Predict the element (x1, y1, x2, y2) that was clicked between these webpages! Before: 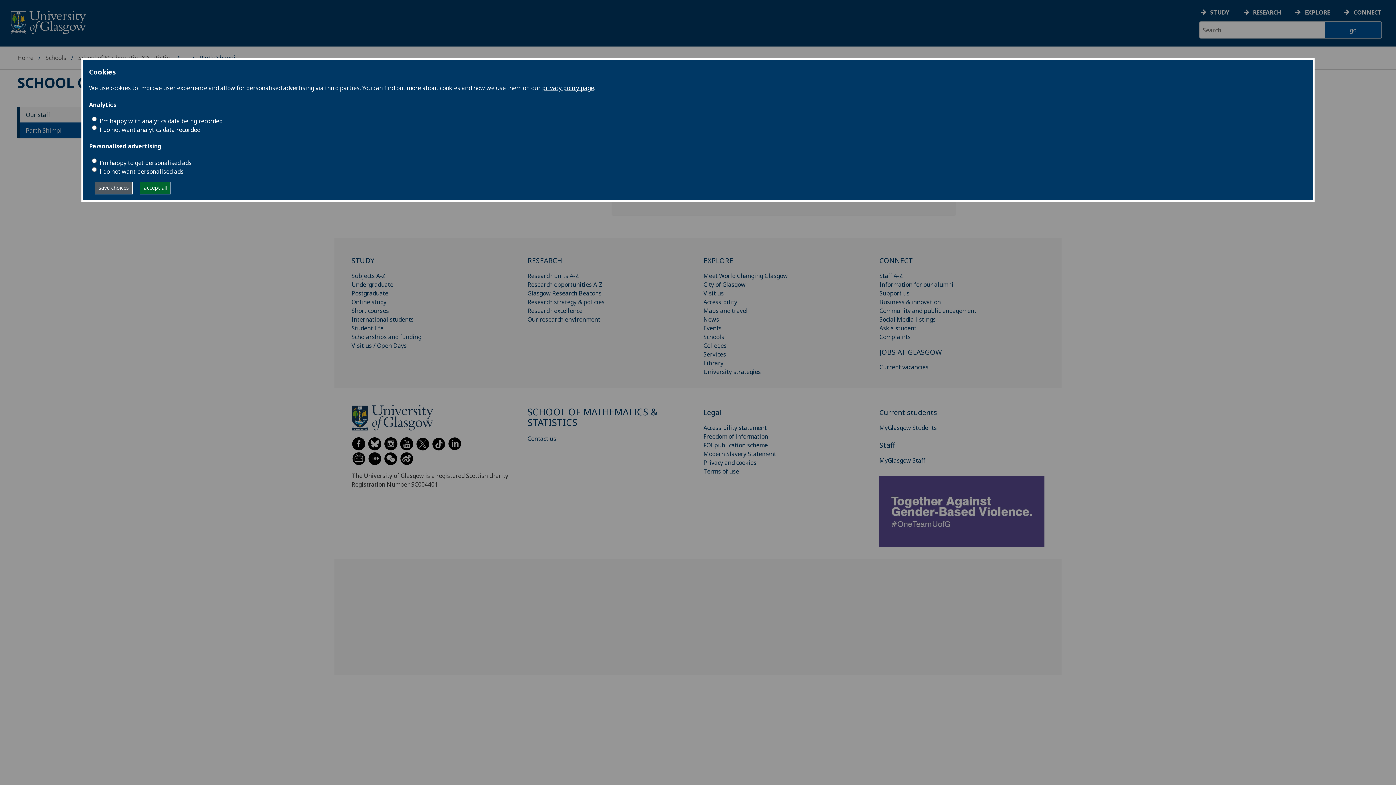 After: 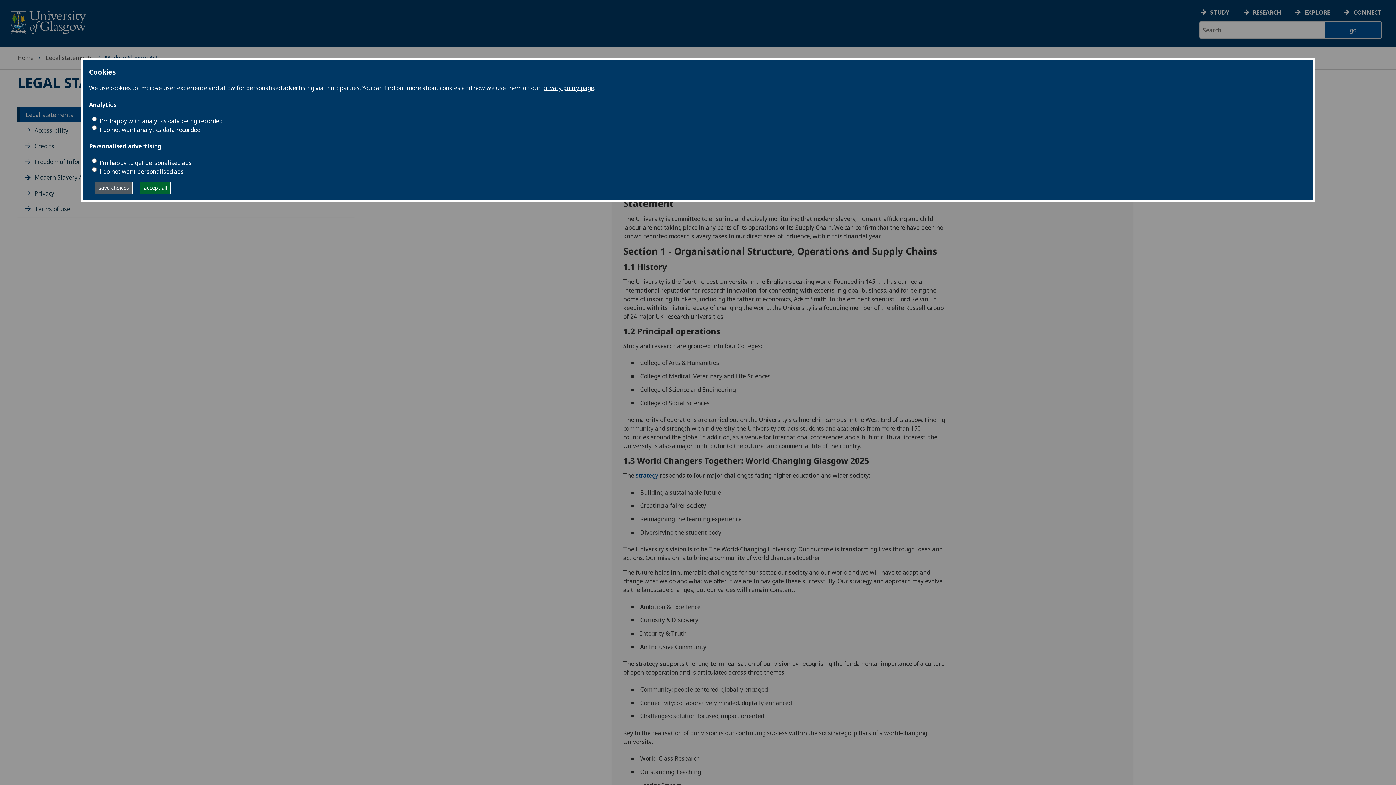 Action: bbox: (703, 450, 776, 458) label: Modern Slavery Statement